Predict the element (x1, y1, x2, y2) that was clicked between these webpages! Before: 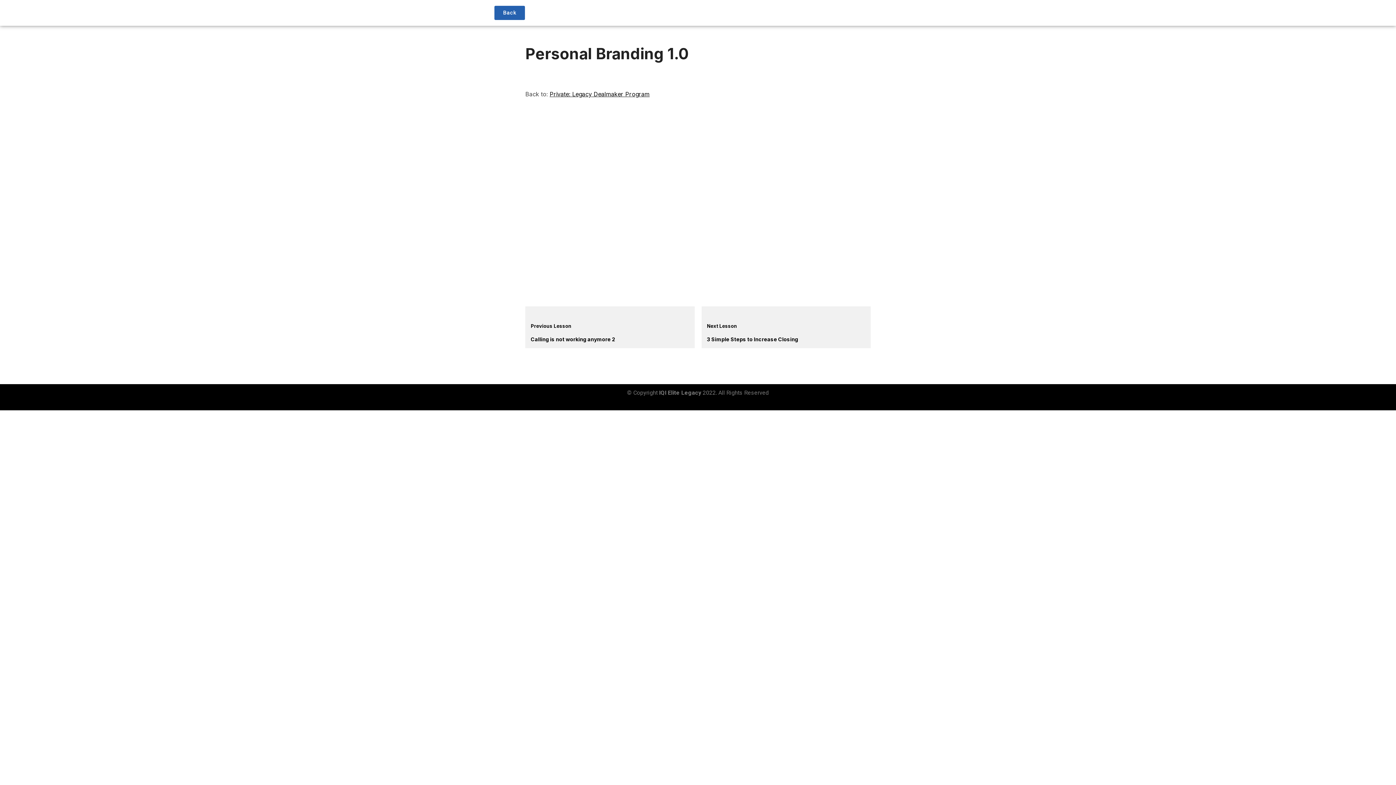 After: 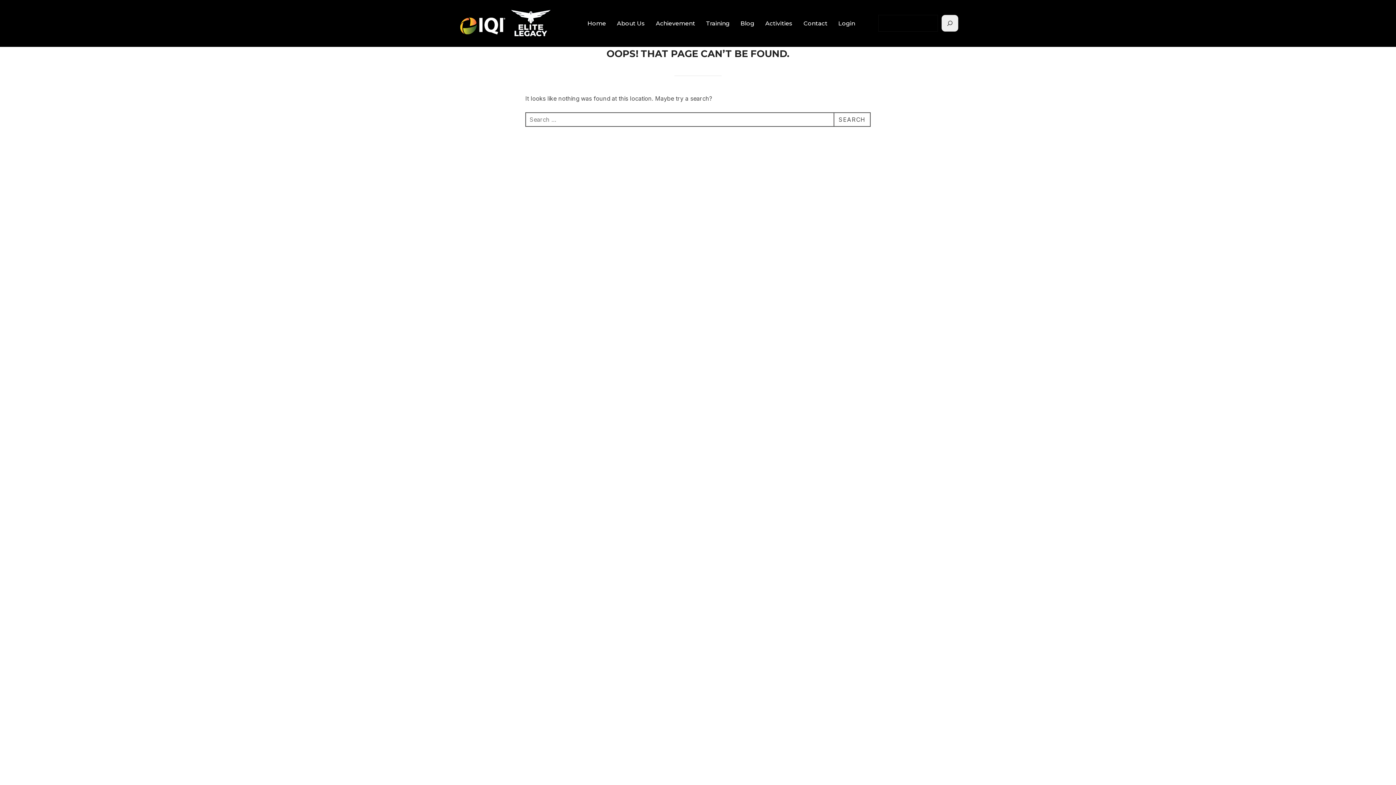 Action: label: Private: Legacy Dealmaker Program bbox: (549, 90, 649, 97)